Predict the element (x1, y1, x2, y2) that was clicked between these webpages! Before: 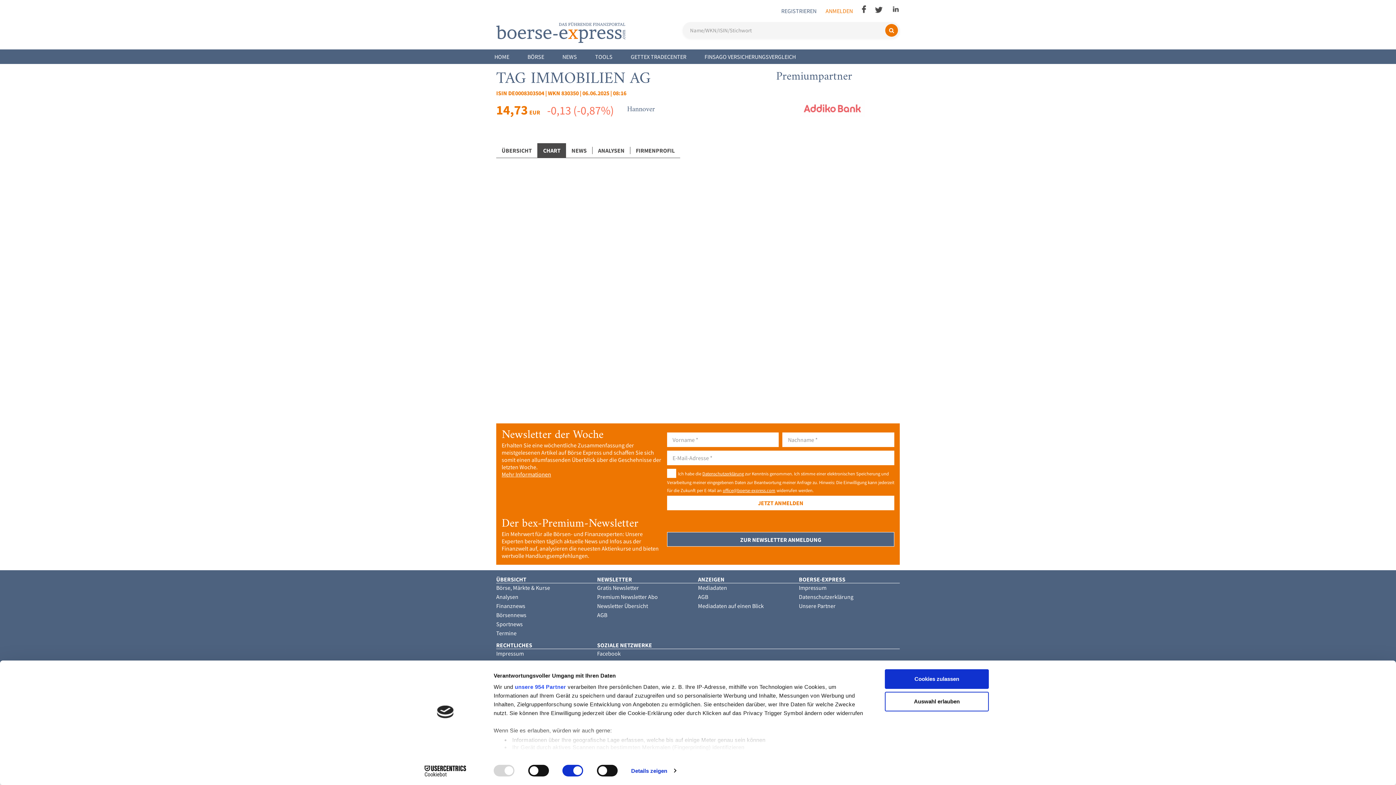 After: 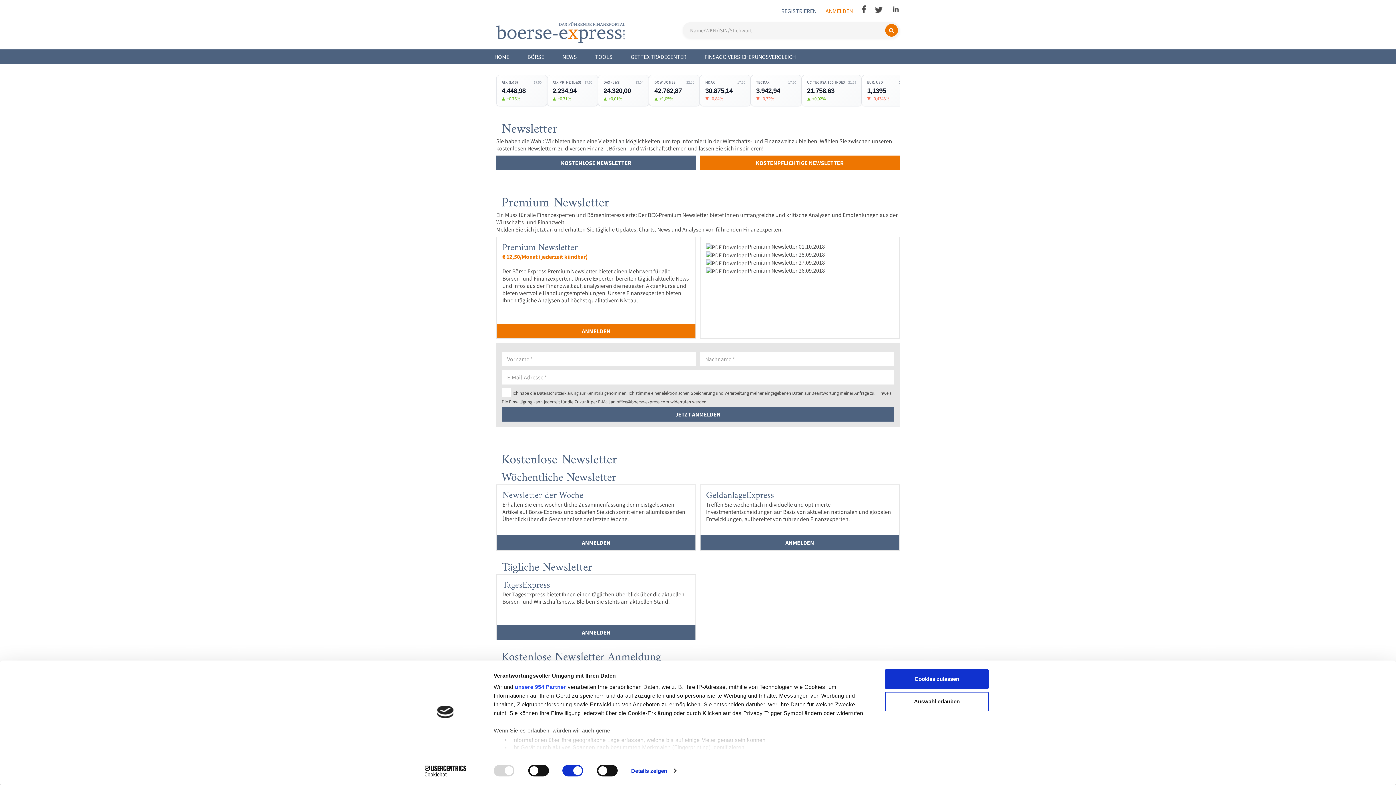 Action: label: Newsletter Übersicht bbox: (597, 602, 648, 609)